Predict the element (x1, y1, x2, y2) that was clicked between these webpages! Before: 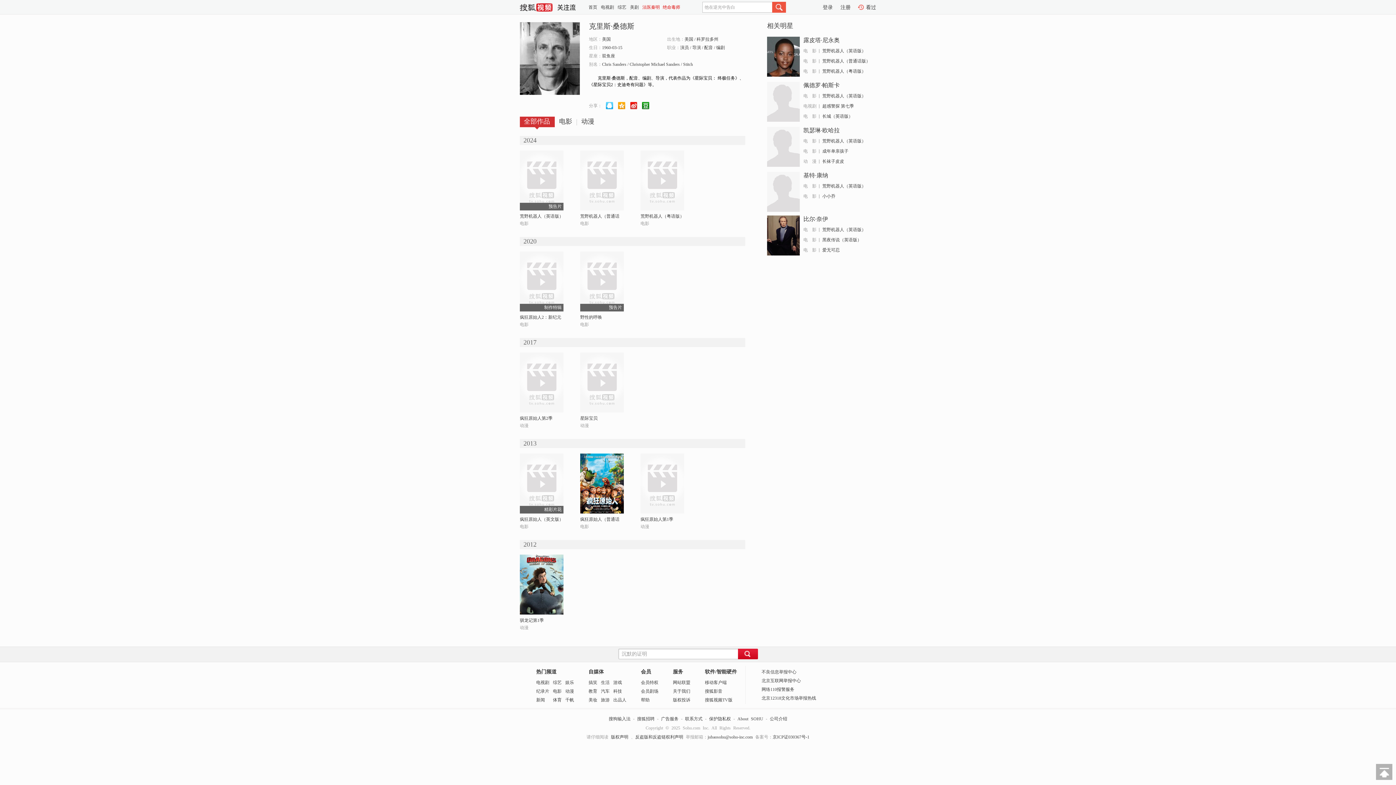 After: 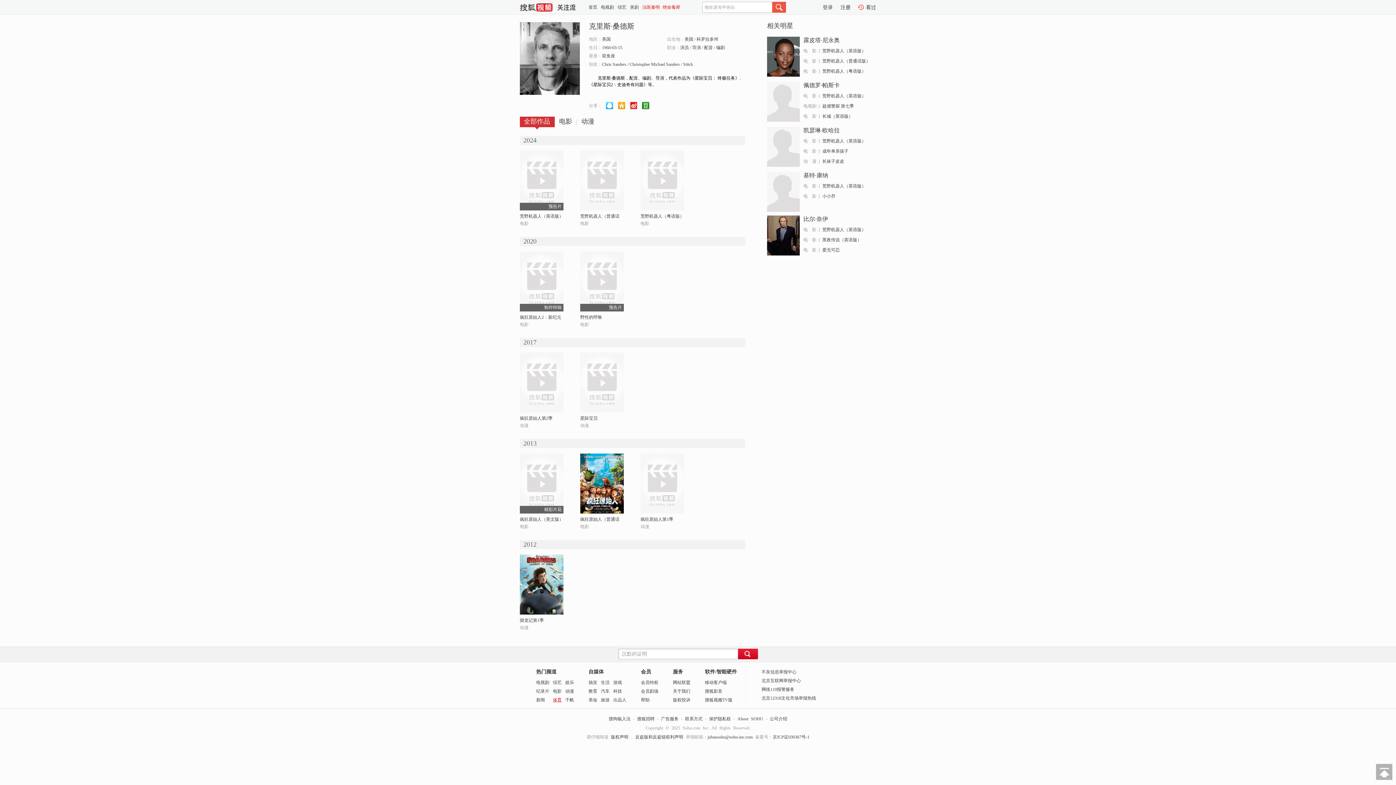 Action: label: 体育 bbox: (553, 697, 561, 702)